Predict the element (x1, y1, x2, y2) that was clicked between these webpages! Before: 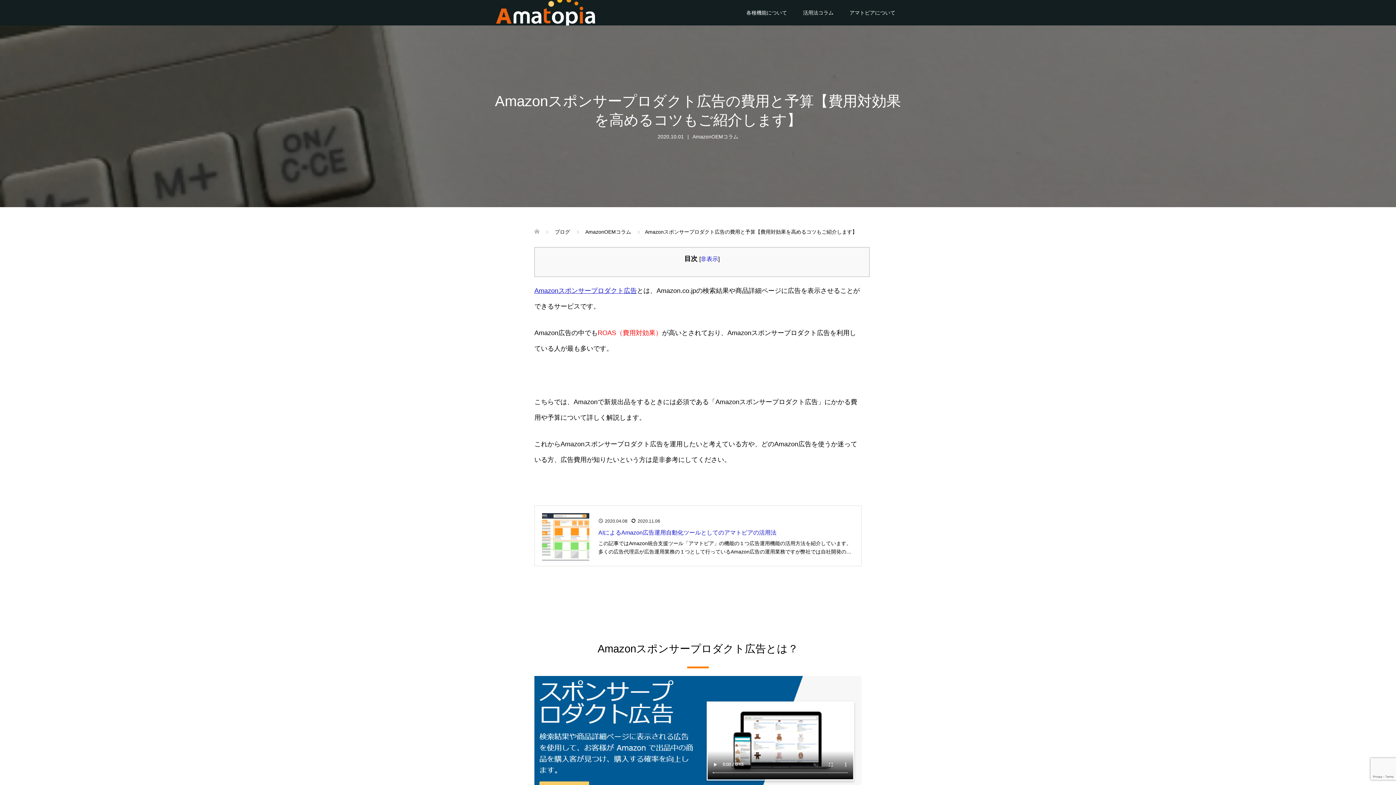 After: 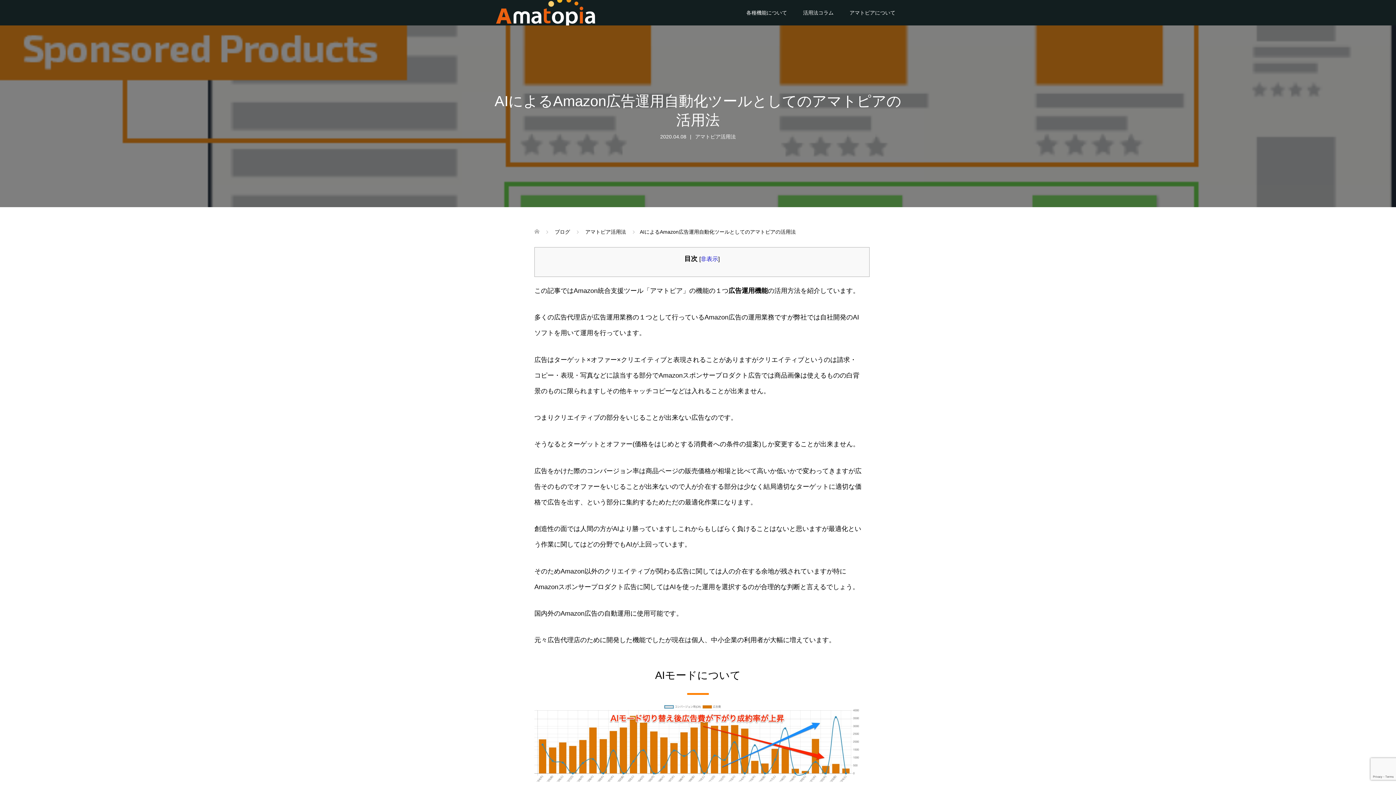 Action: bbox: (542, 513, 589, 560)